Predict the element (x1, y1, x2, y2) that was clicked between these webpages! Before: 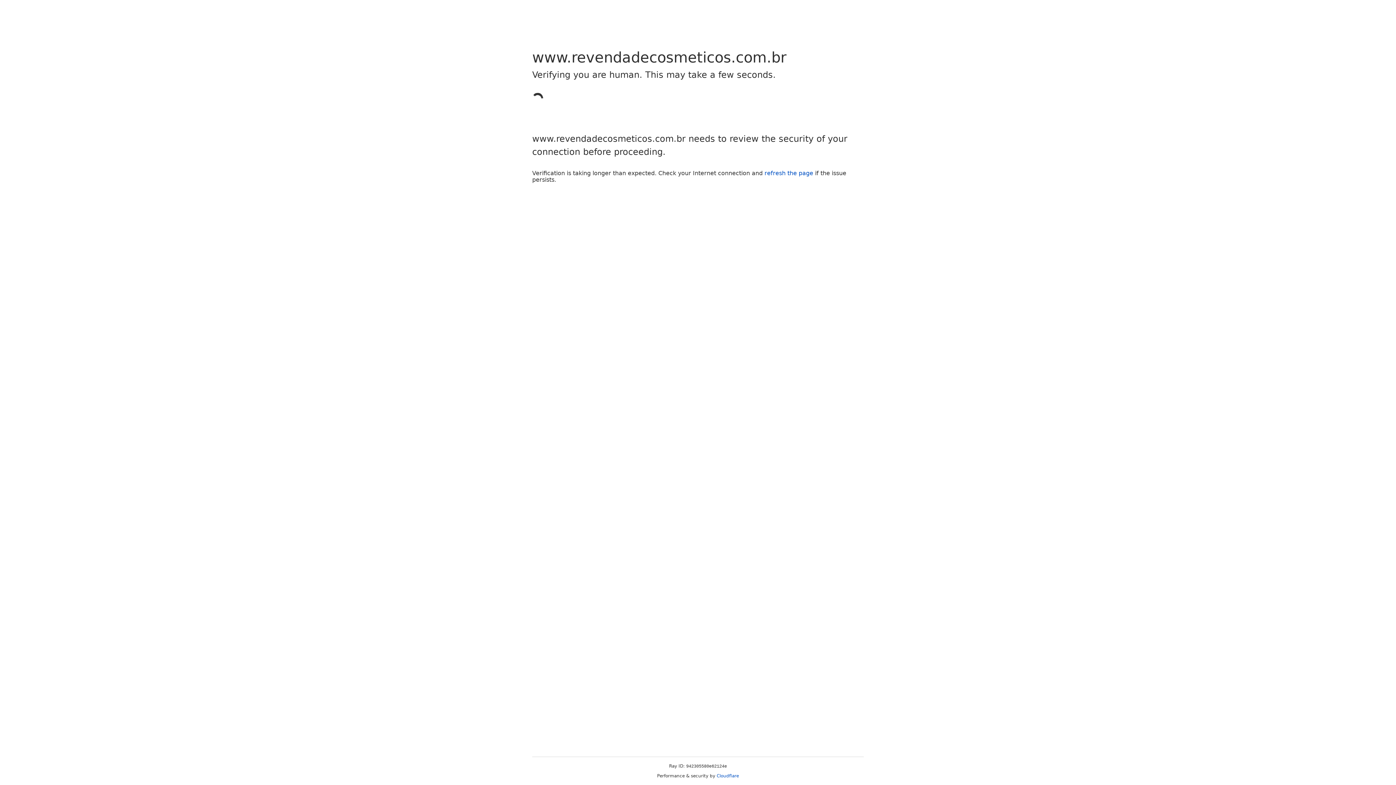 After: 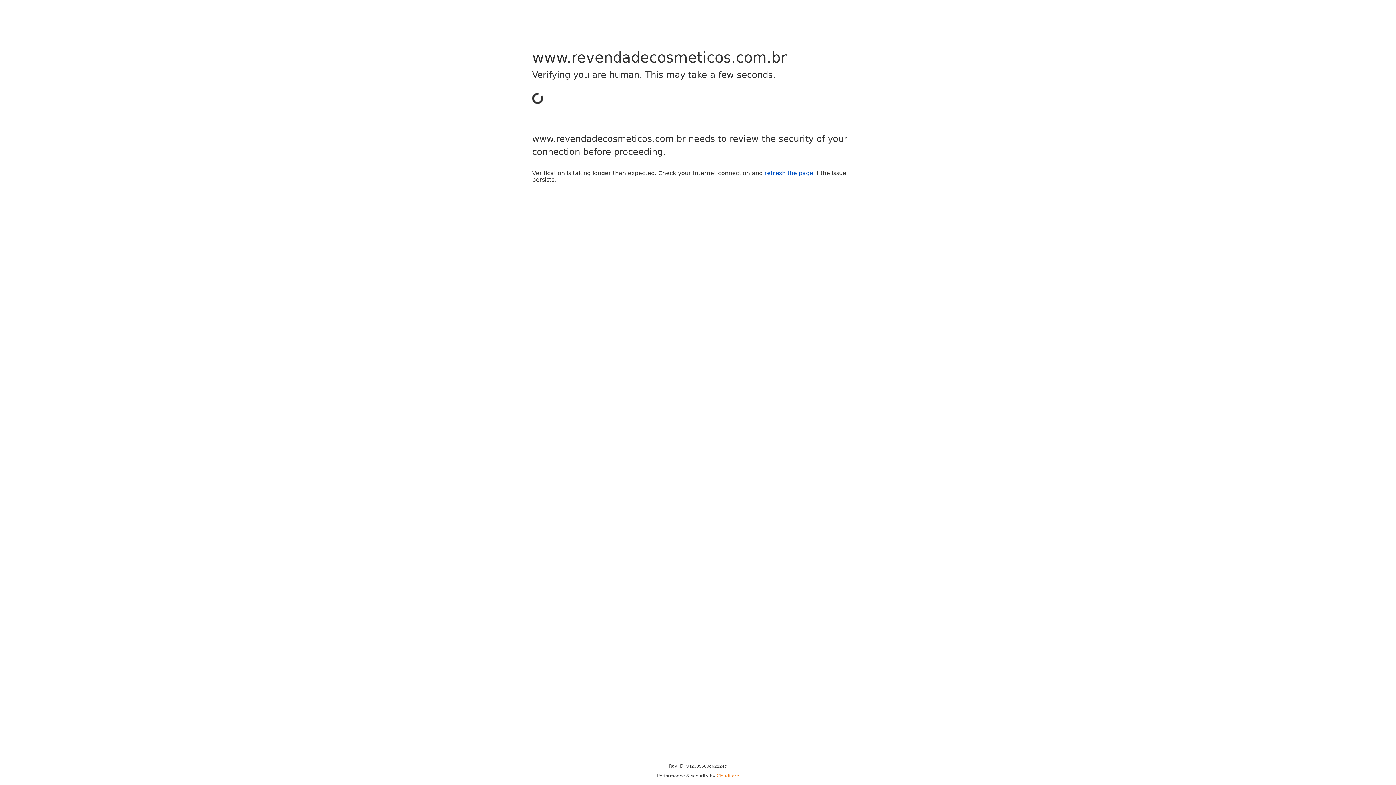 Action: label: Cloudflare bbox: (716, 773, 739, 778)